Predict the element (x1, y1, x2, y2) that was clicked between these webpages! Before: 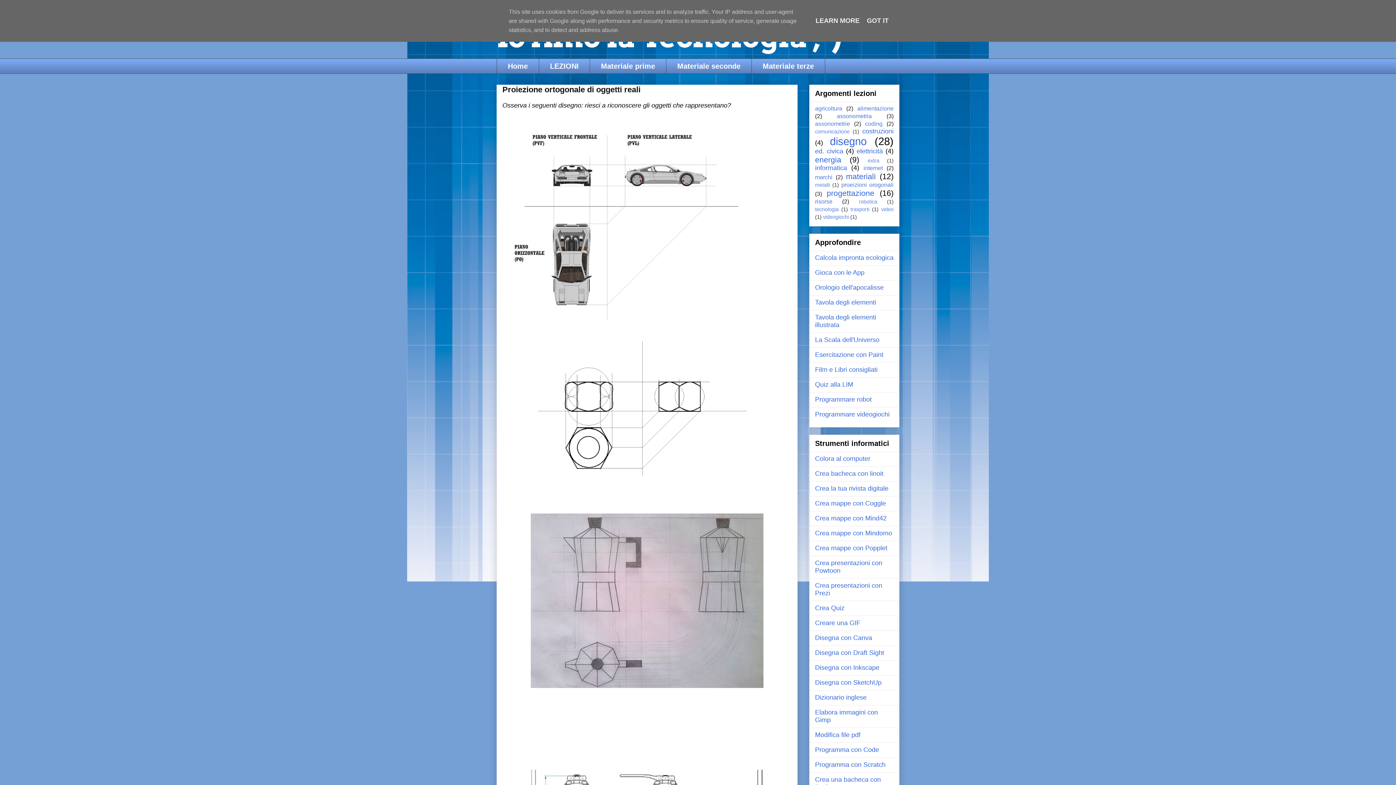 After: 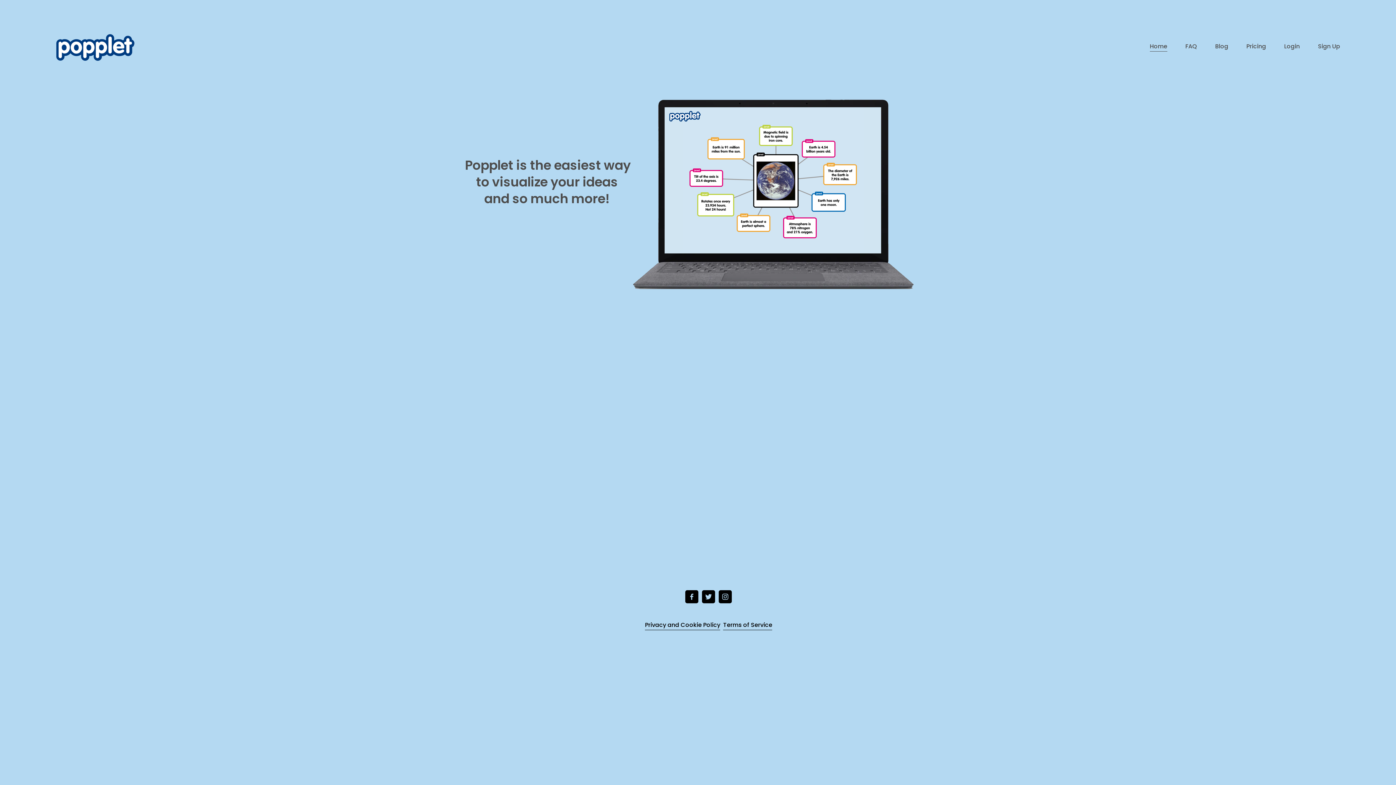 Action: bbox: (815, 544, 887, 552) label: Crea mappe con Popplet